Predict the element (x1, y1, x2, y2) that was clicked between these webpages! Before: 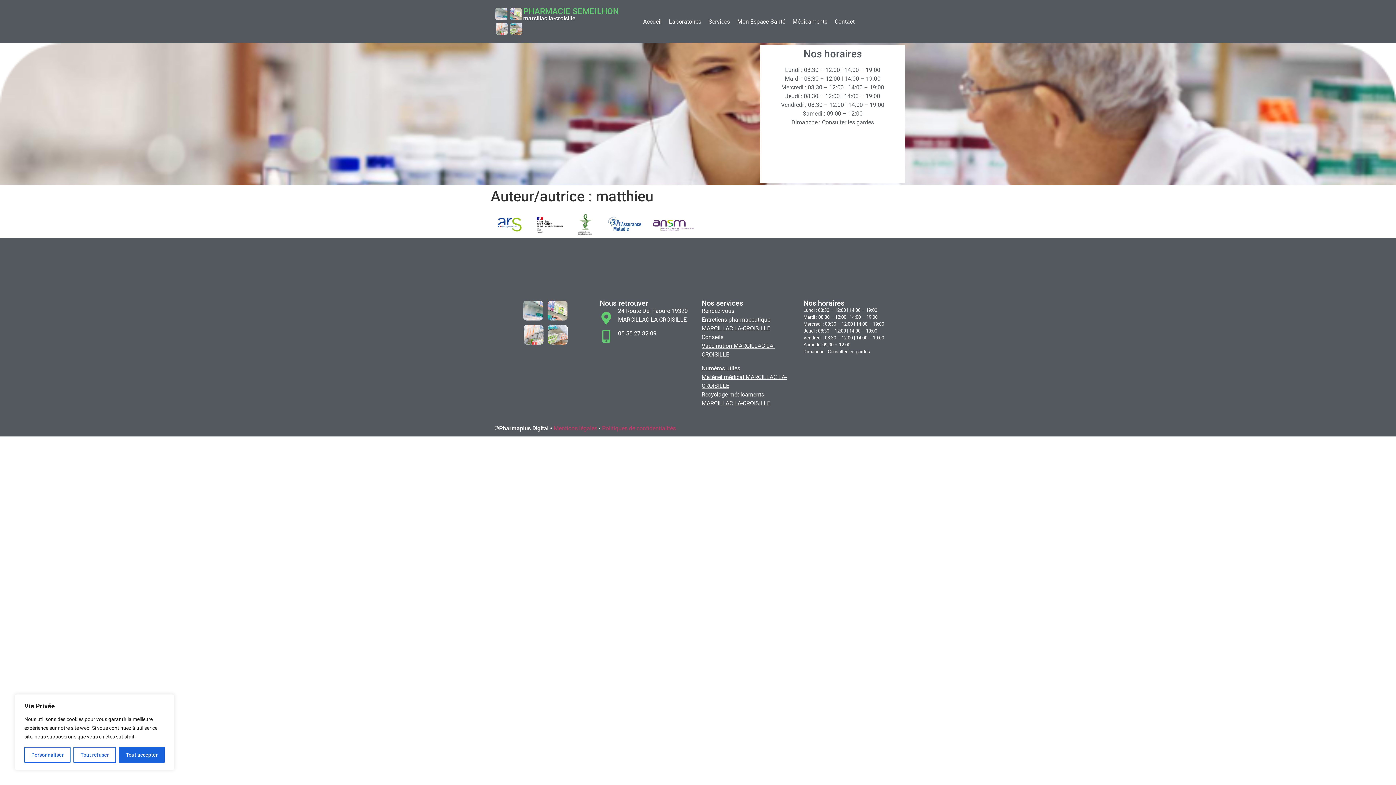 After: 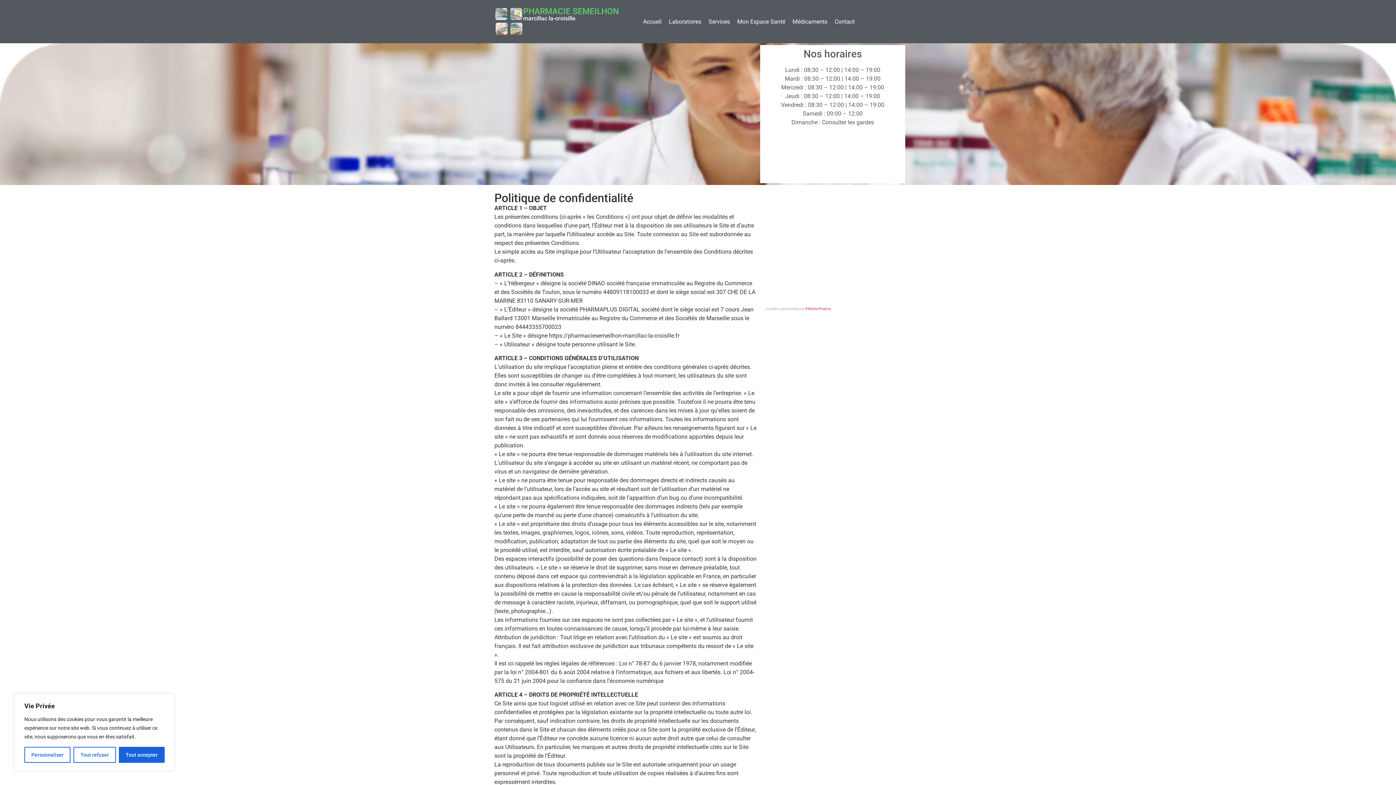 Action: bbox: (602, 425, 676, 431) label: Politiques de confidentialités